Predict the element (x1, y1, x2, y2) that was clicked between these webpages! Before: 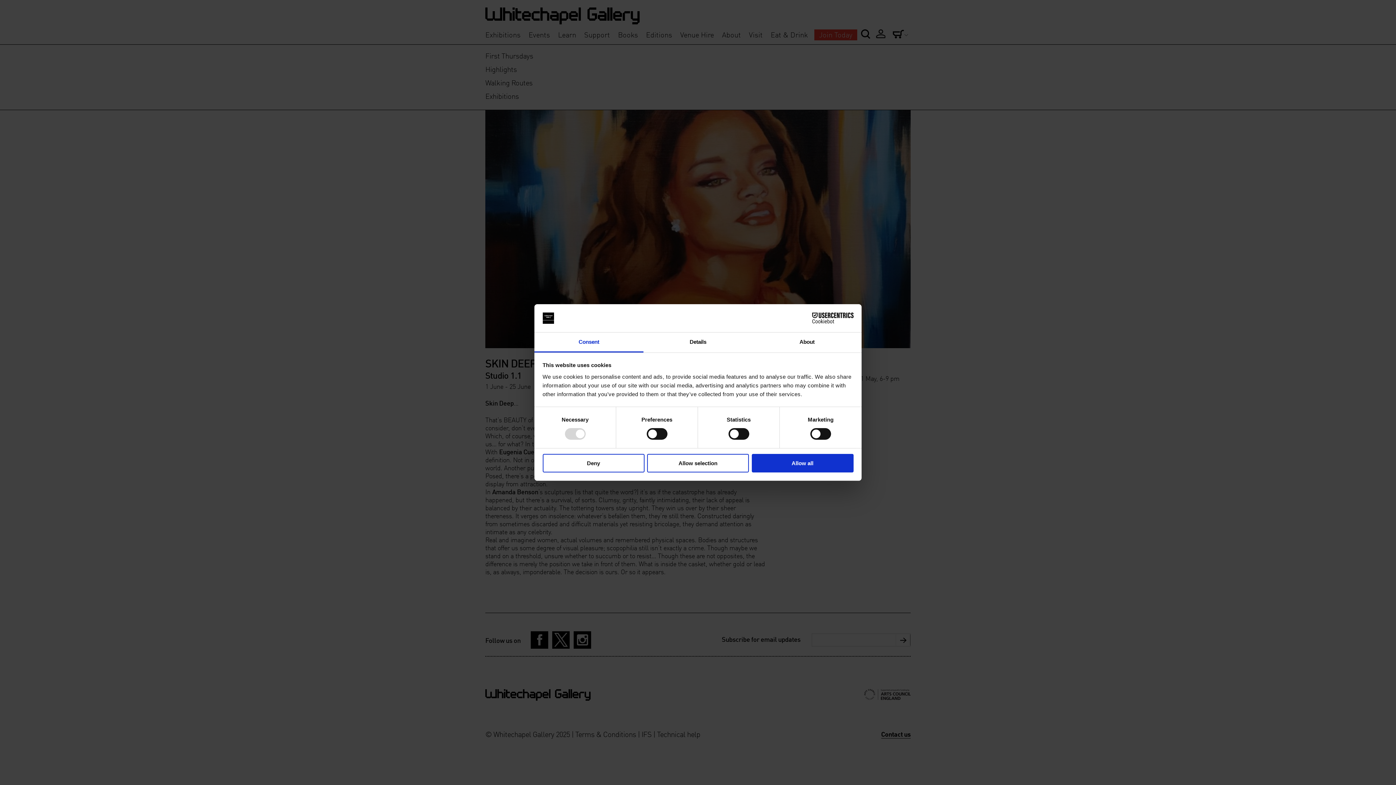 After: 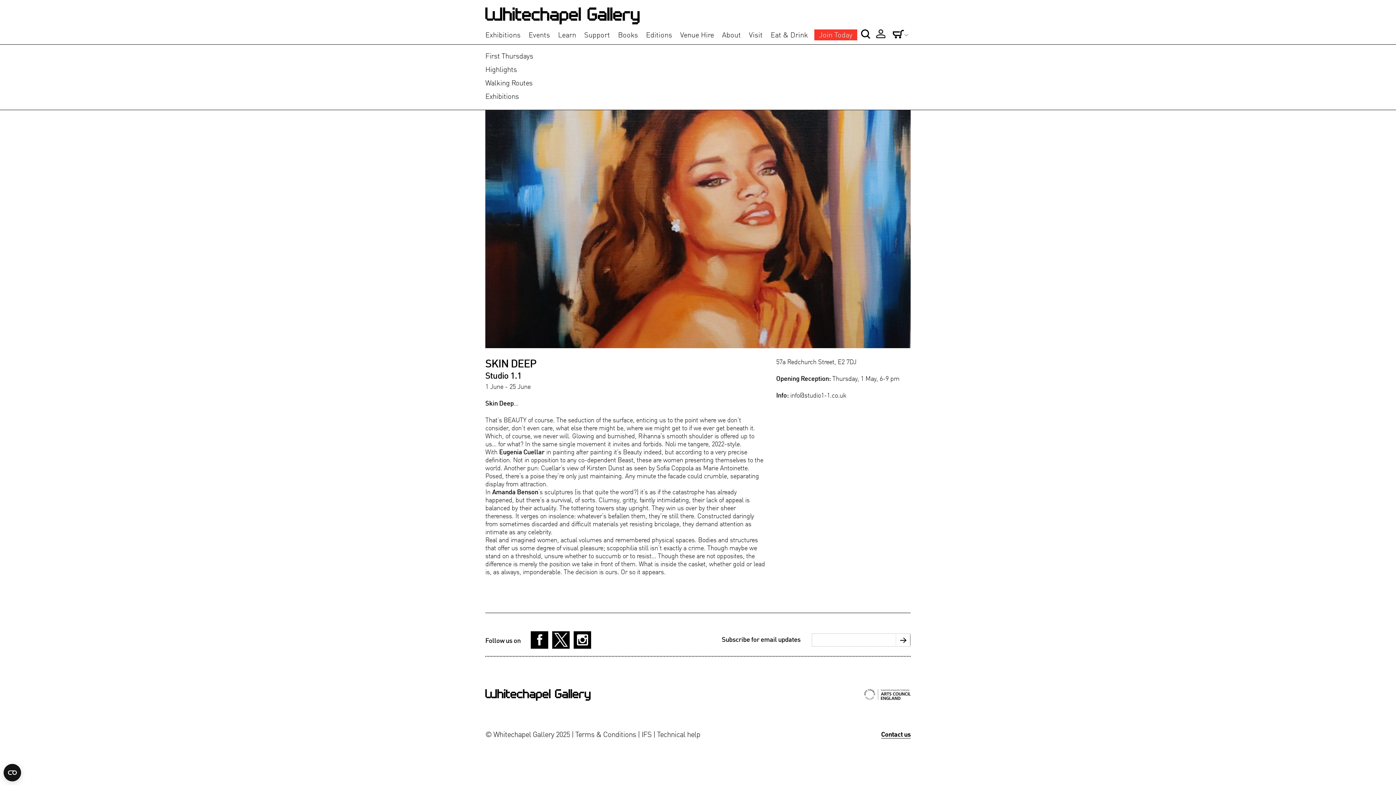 Action: label: Allow all bbox: (751, 454, 853, 472)